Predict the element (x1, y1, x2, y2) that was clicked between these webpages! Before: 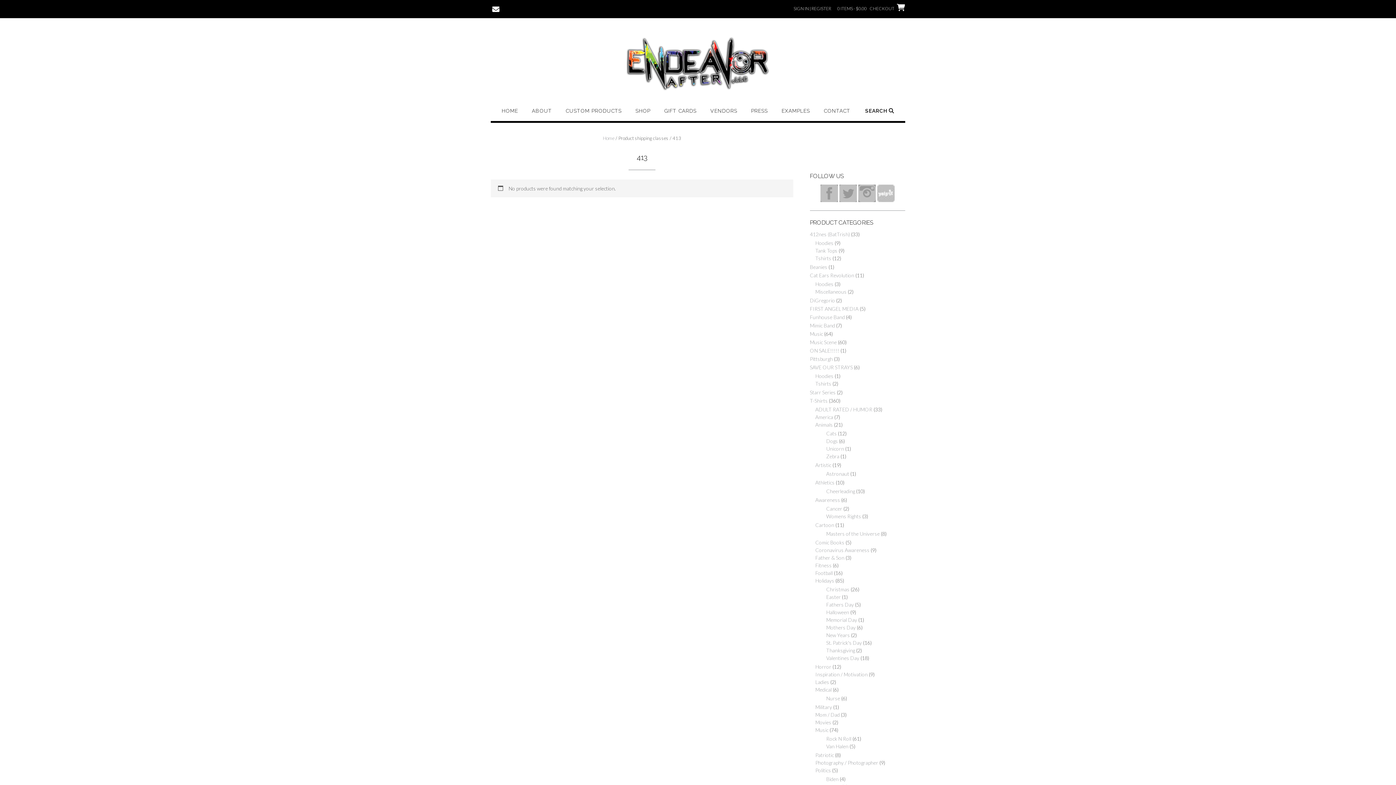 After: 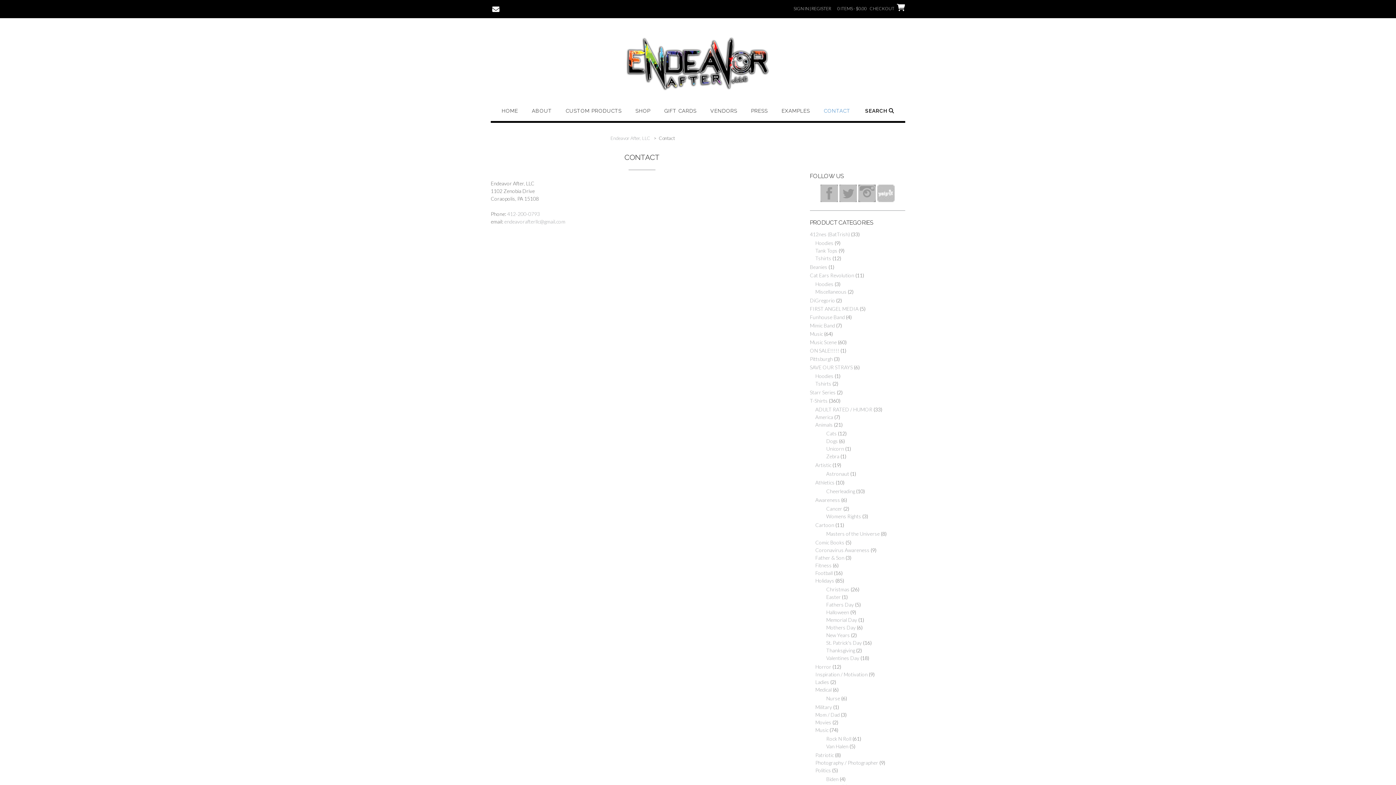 Action: label: CONTACT bbox: (824, 107, 850, 121)